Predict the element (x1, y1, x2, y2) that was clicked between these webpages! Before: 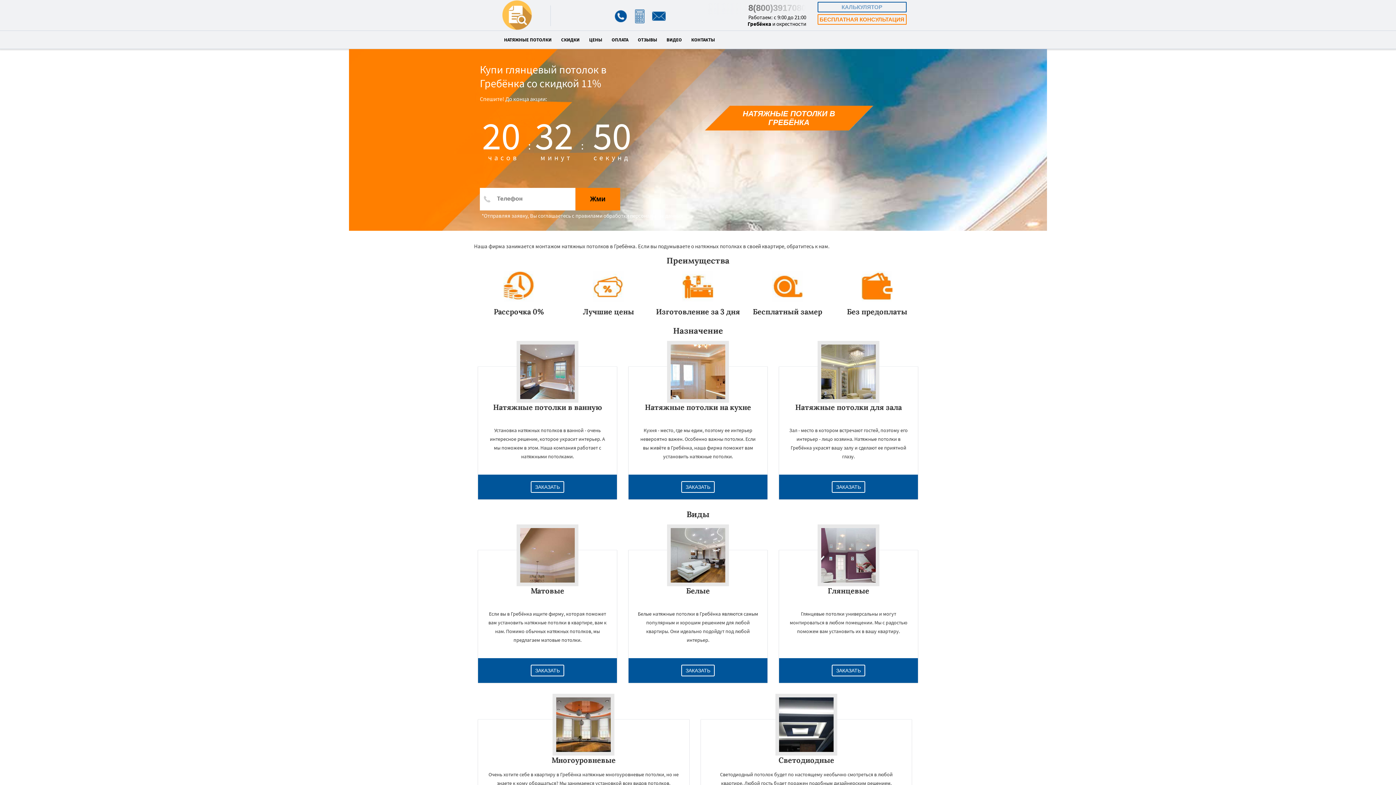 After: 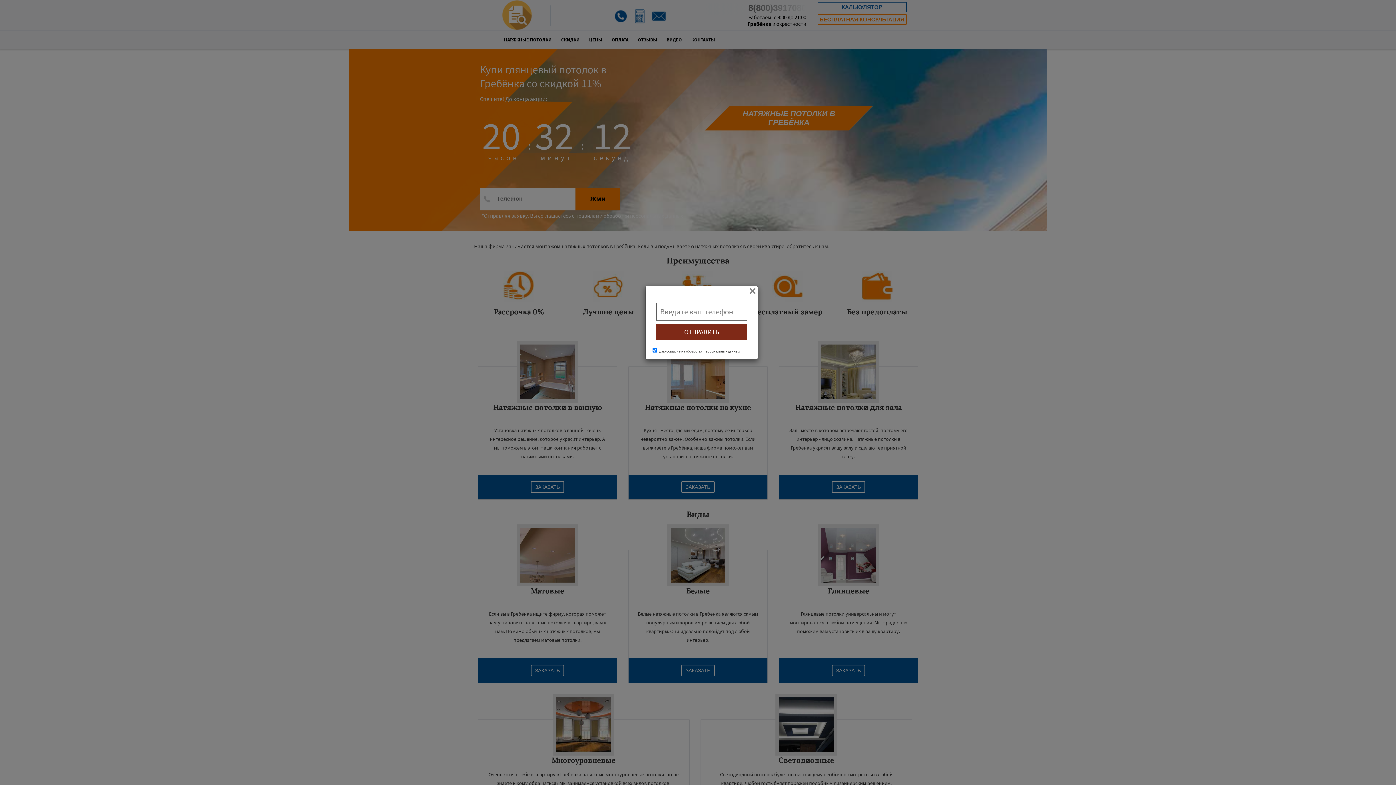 Action: label: 8(800)3917080 bbox: (748, 2, 806, 12)